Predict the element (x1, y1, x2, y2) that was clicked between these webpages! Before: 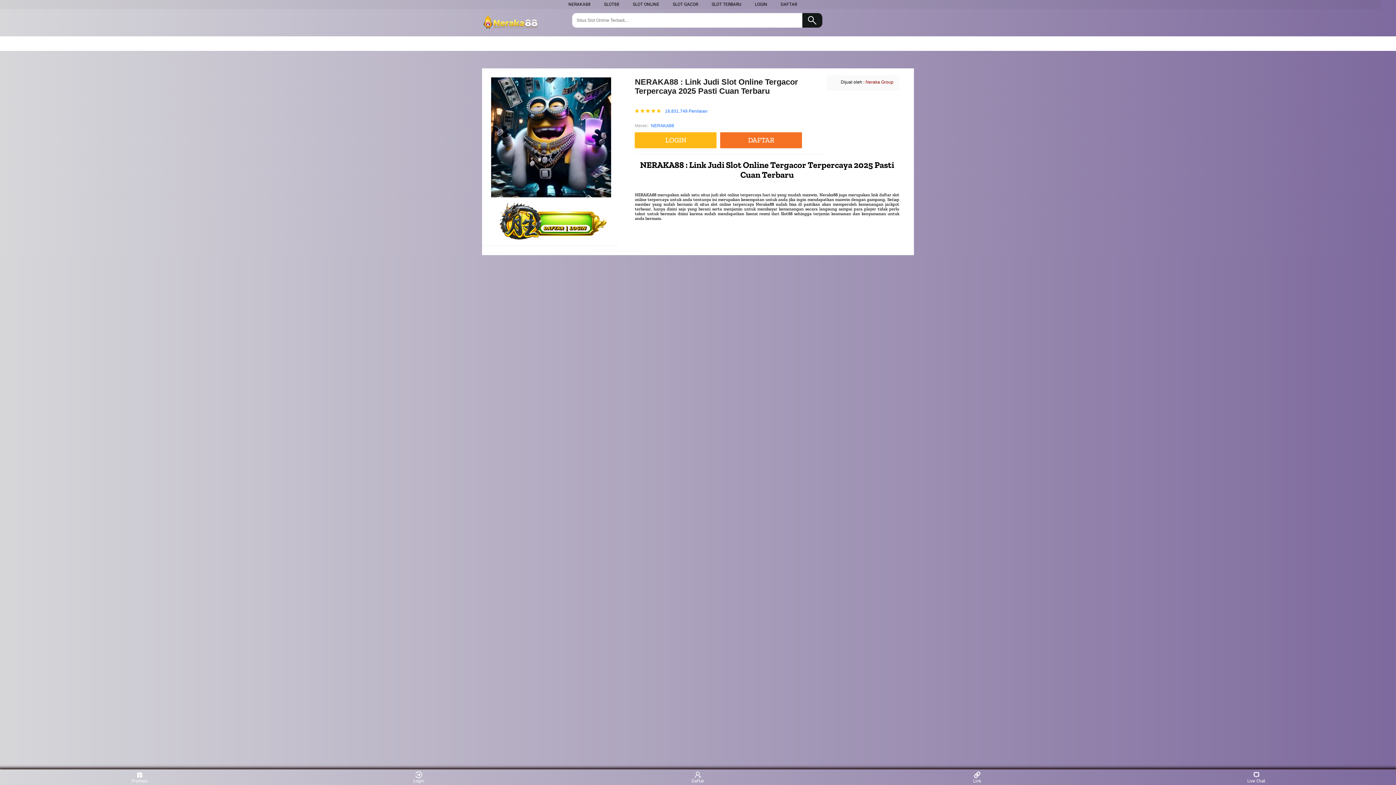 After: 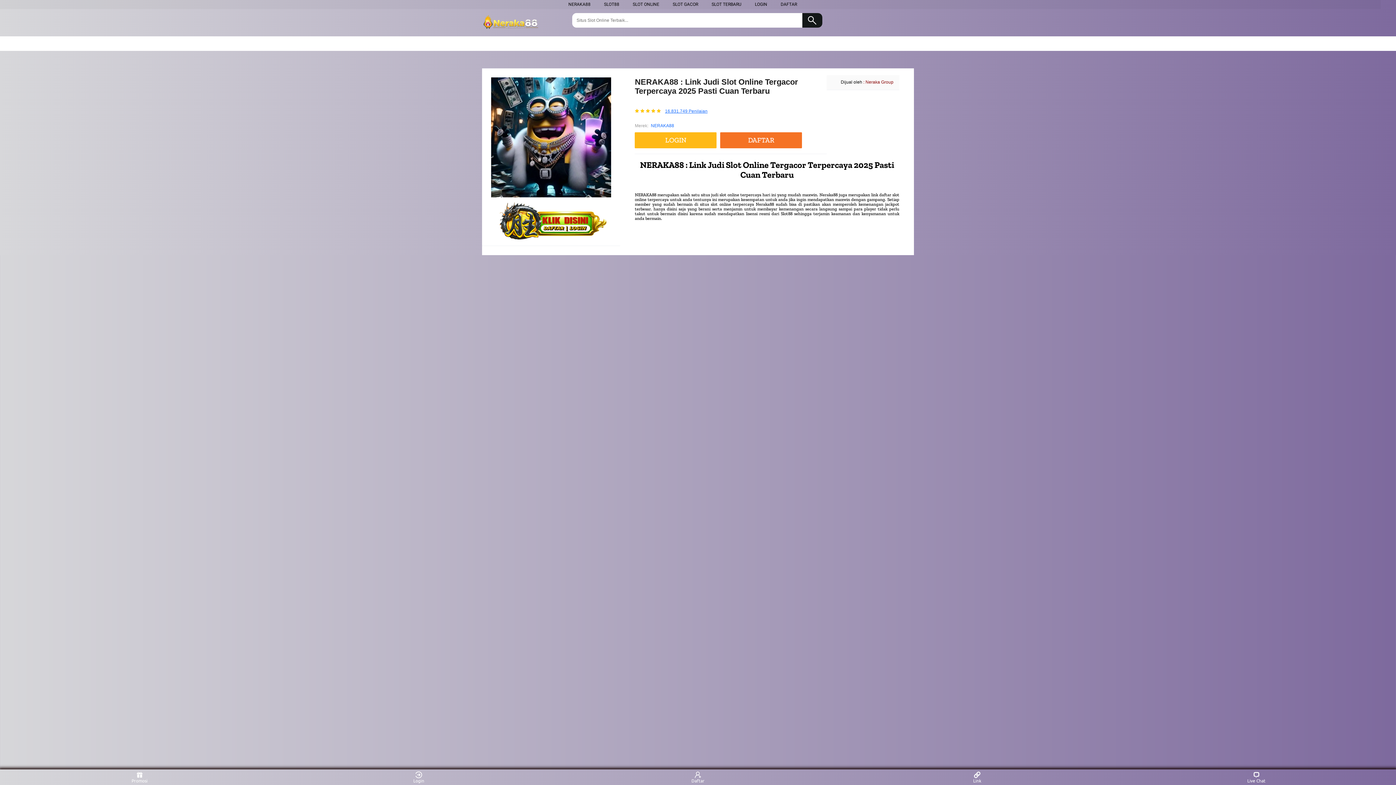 Action: bbox: (665, 108, 707, 113) label: 16.831.749 Penilaian